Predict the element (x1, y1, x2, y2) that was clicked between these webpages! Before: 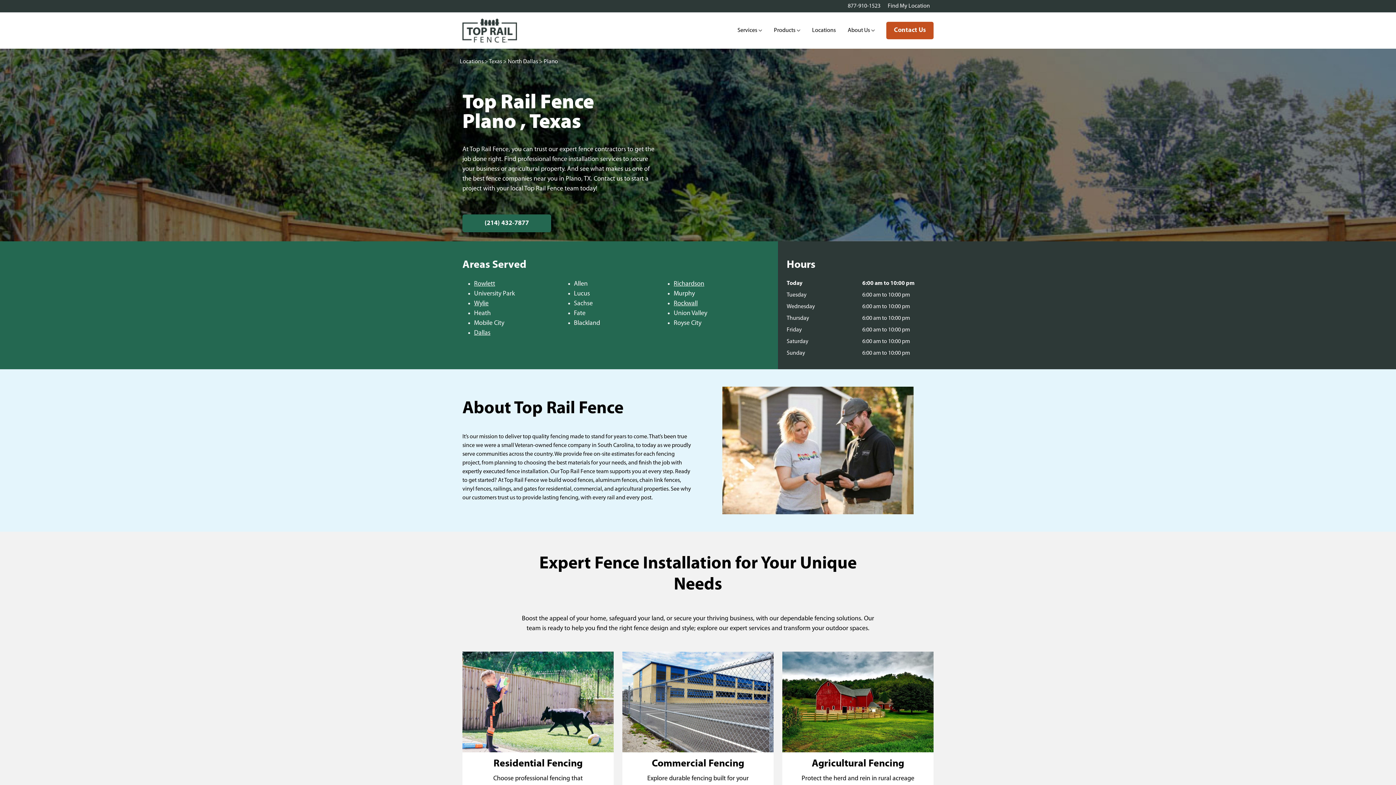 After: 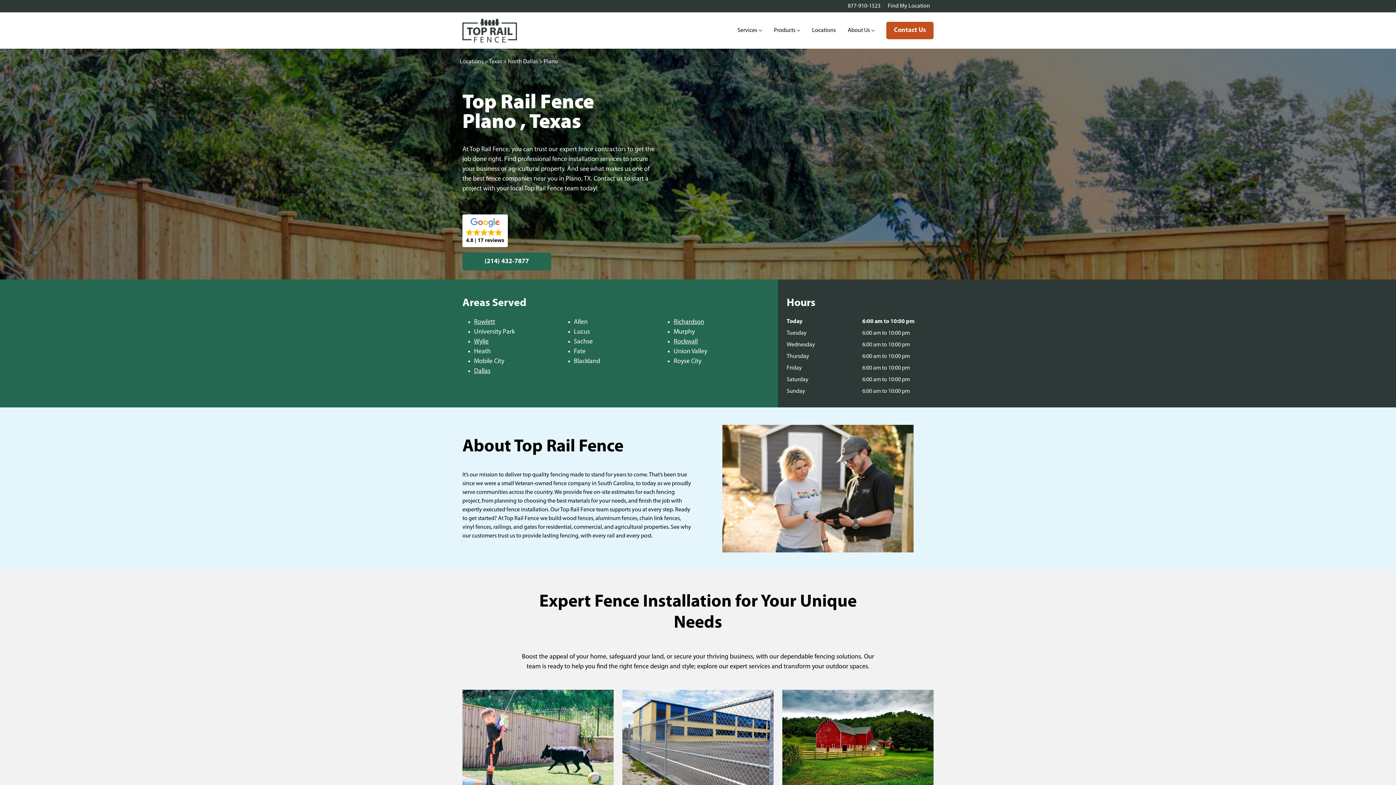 Action: bbox: (462, 214, 551, 232) label: (214) 432-7877